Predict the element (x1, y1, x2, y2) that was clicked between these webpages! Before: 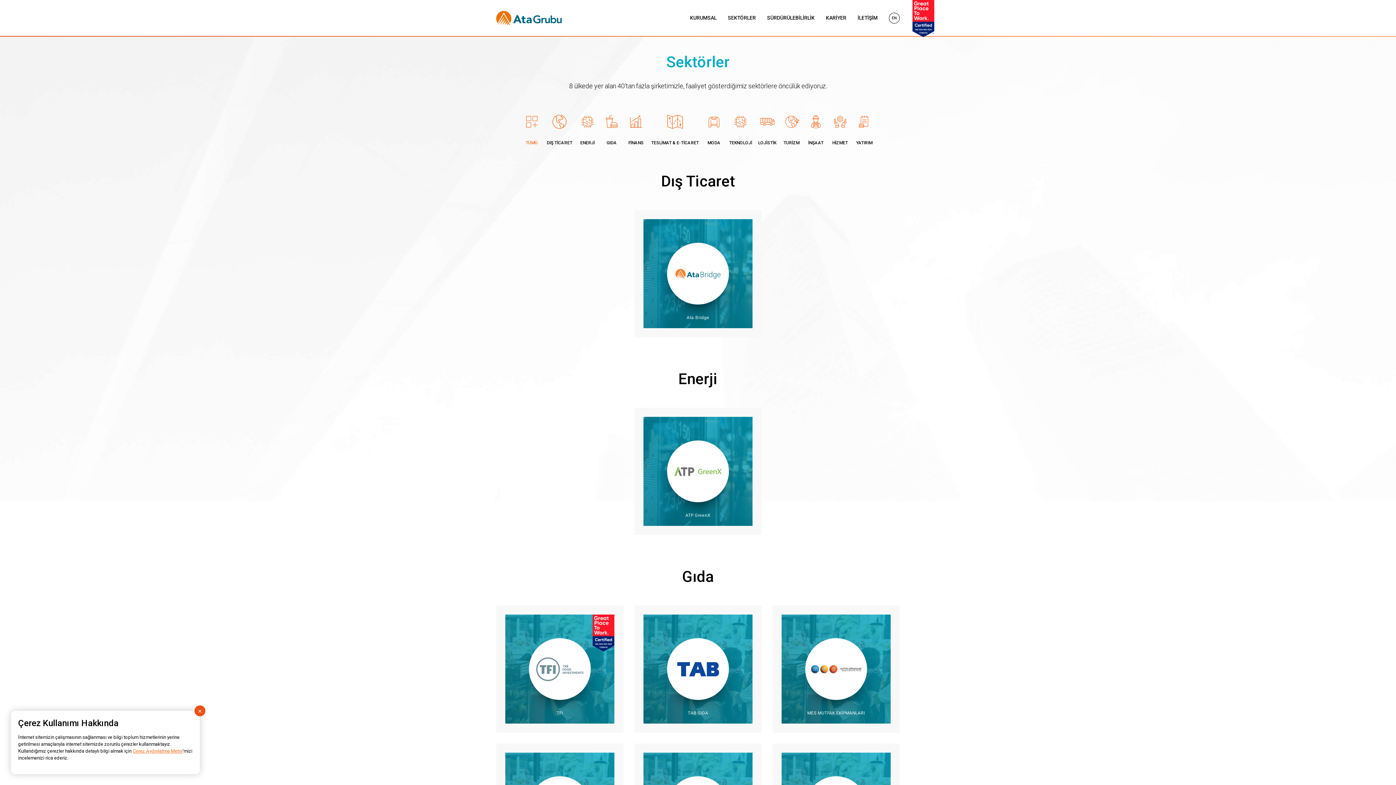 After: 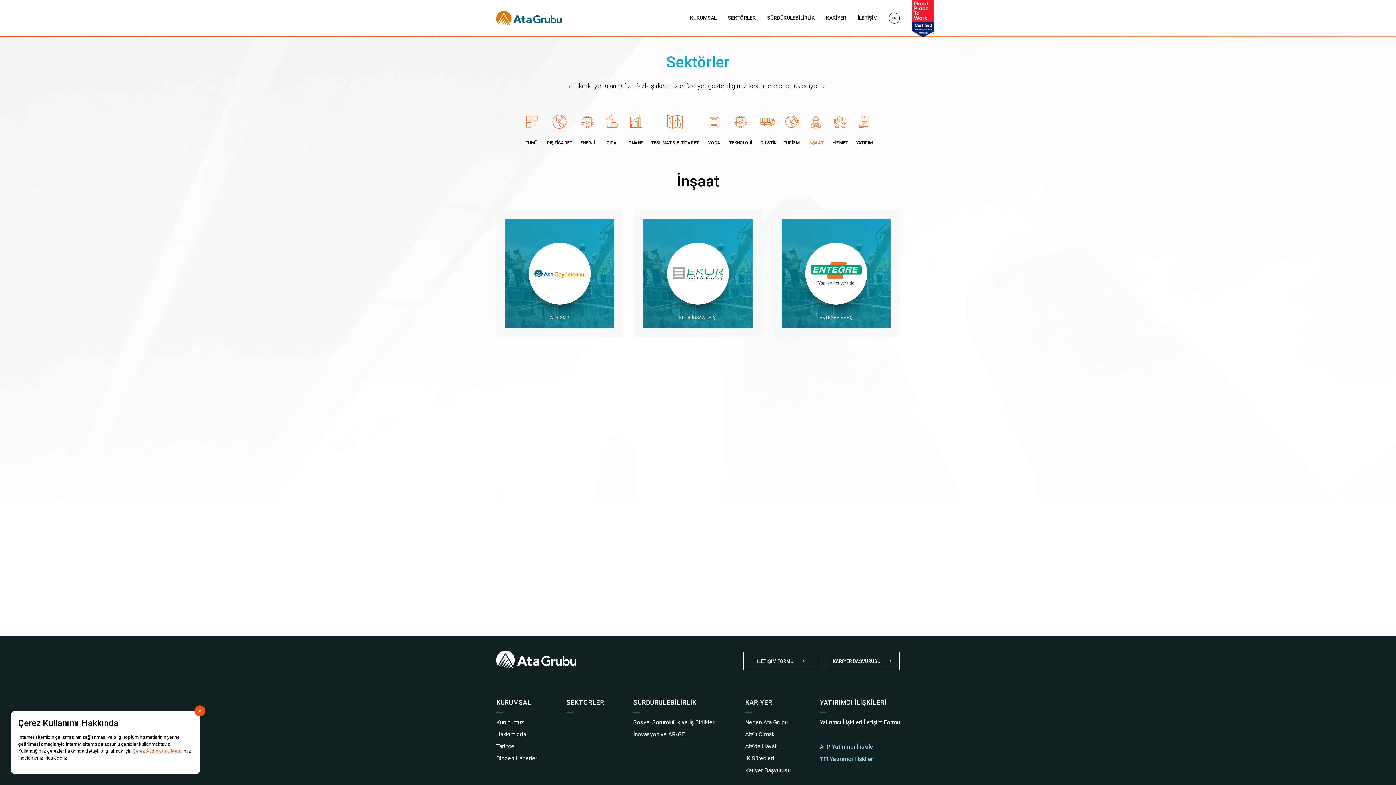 Action: bbox: (806, 112, 825, 145) label: İNŞAAT